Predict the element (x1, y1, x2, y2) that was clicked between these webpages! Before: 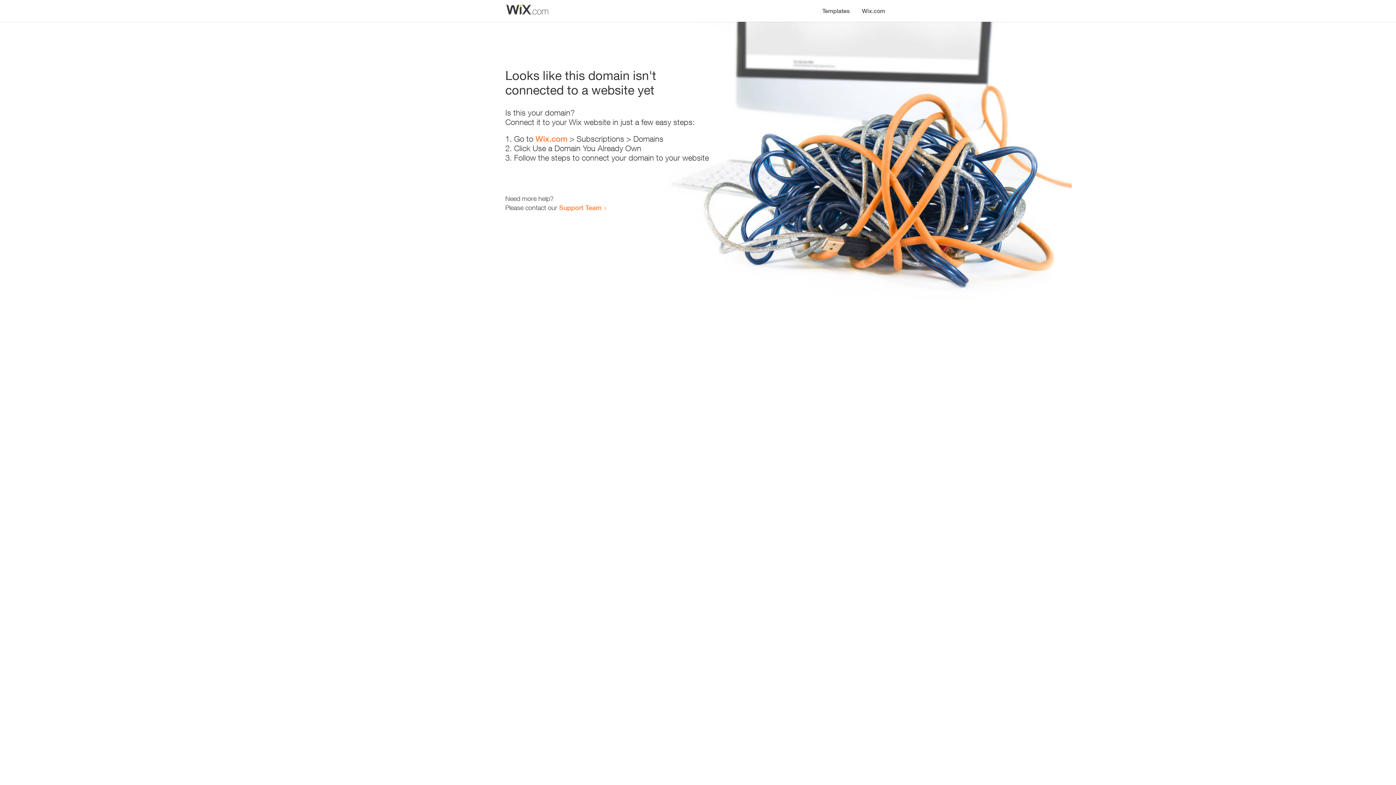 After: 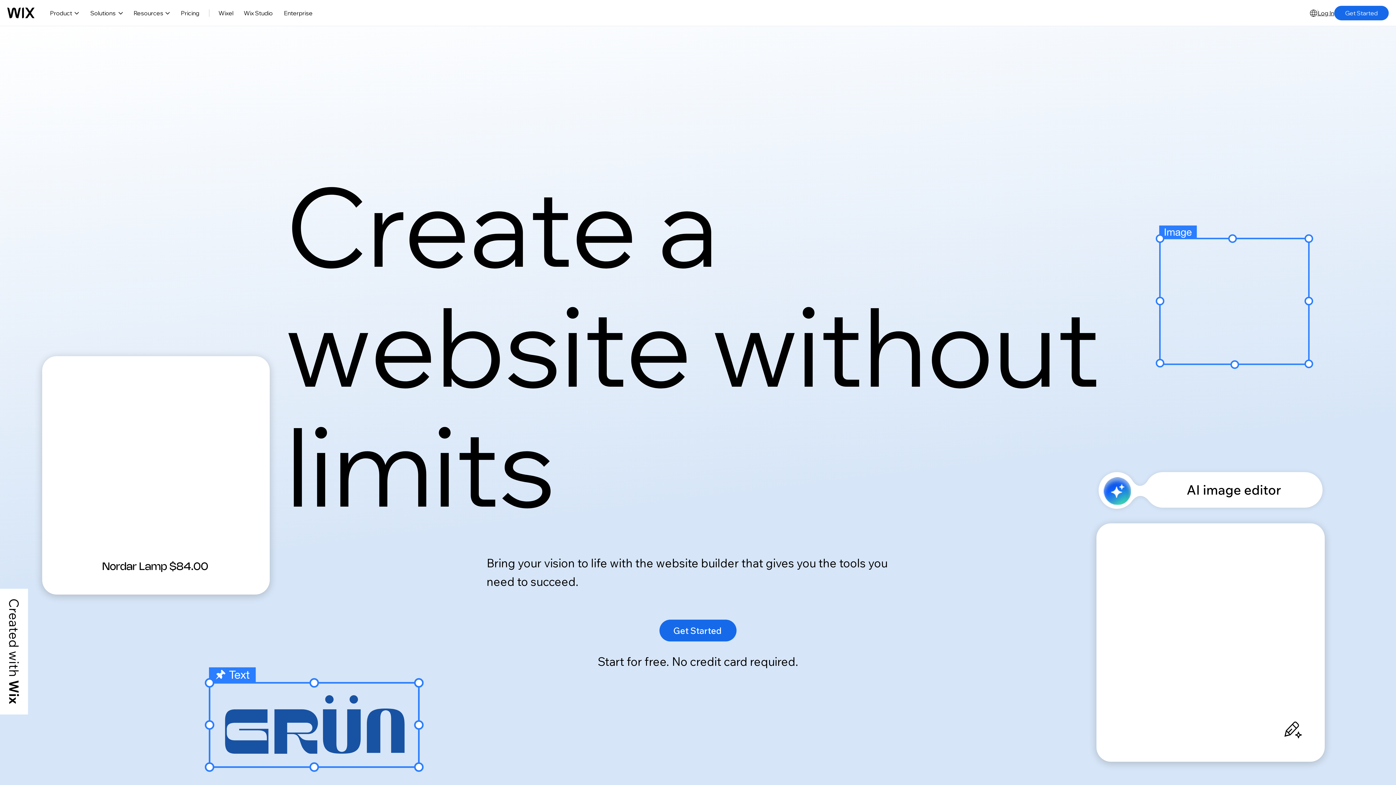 Action: label: Wix.com bbox: (856, 0, 890, 14)